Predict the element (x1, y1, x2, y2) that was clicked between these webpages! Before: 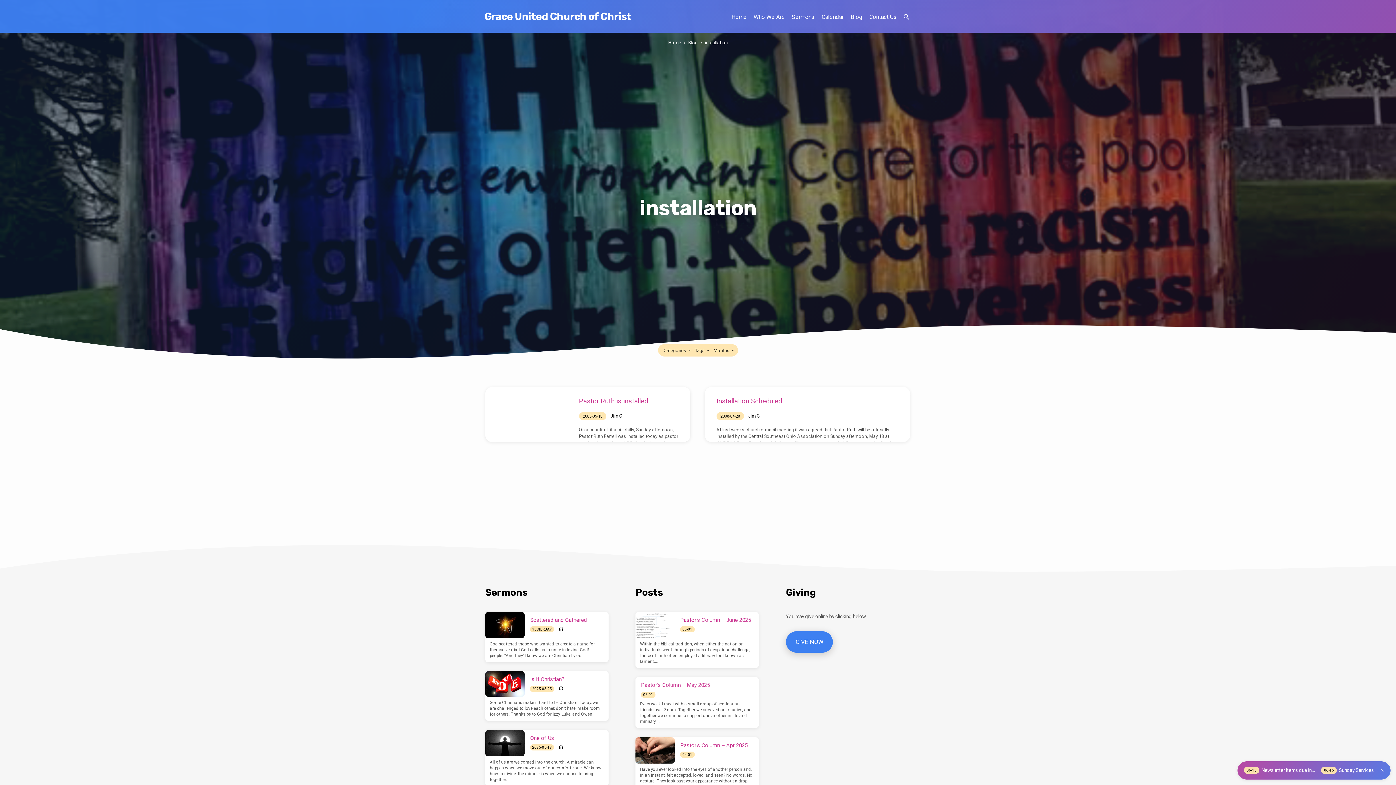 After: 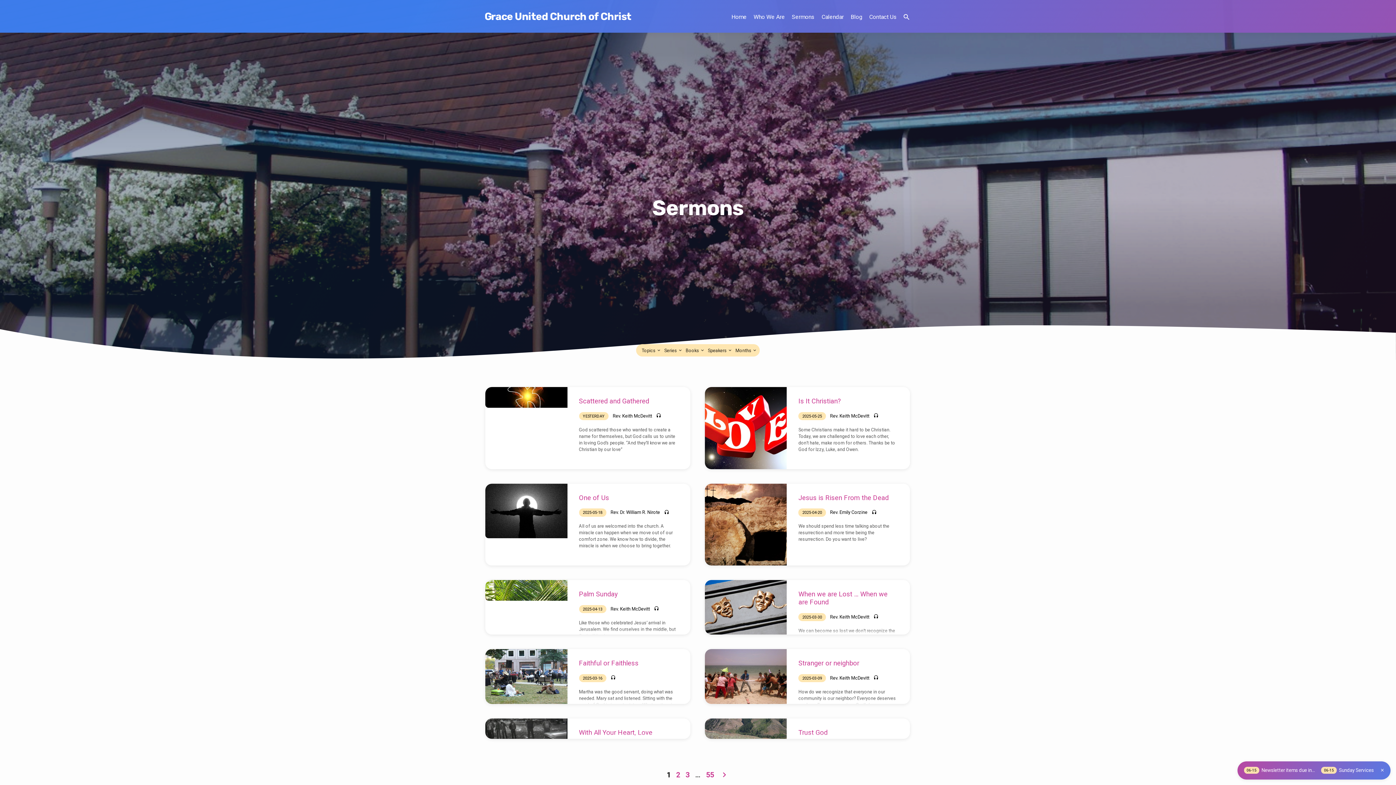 Action: label: Sermons bbox: (792, 12, 814, 29)